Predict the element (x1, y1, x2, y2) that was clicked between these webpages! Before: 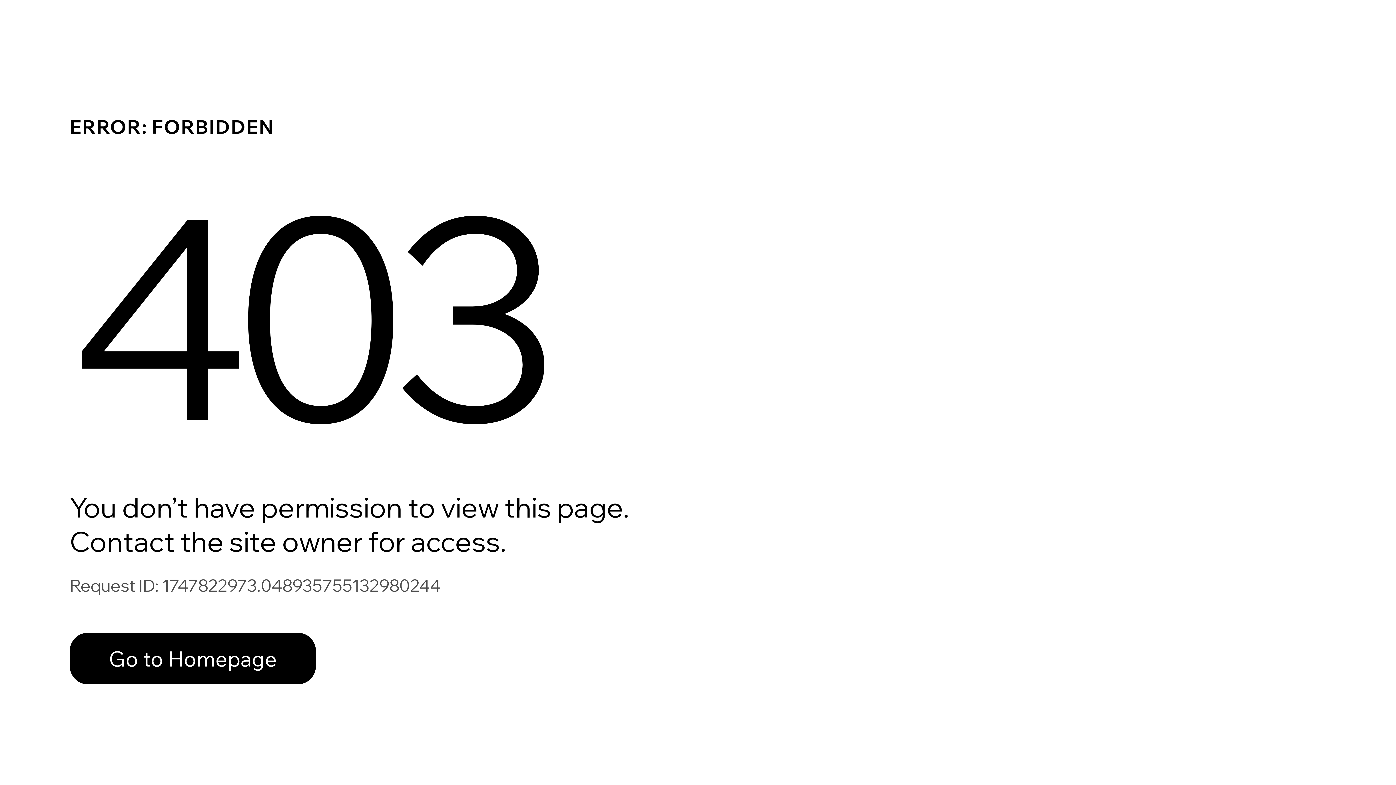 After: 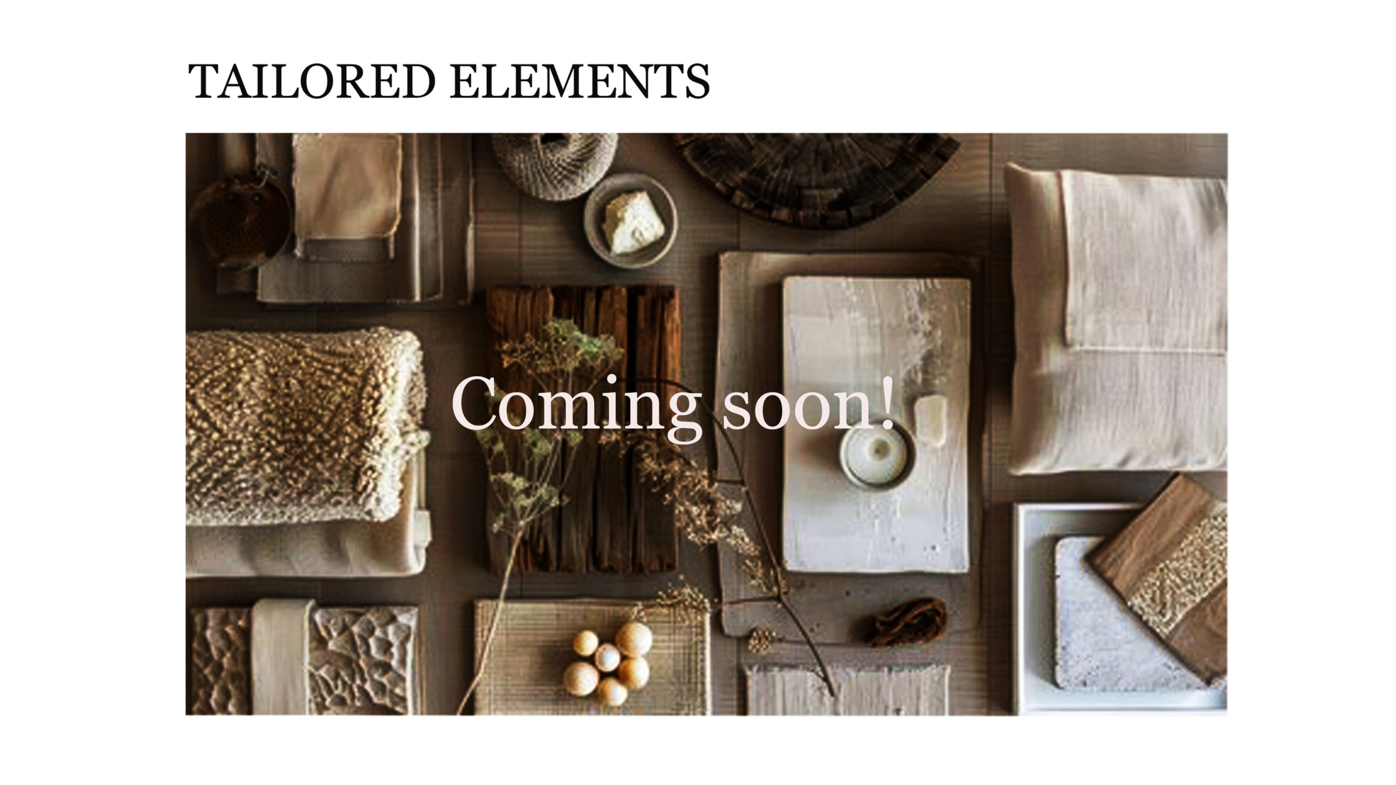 Action: label: Go to Homepage bbox: (69, 617, 768, 694)